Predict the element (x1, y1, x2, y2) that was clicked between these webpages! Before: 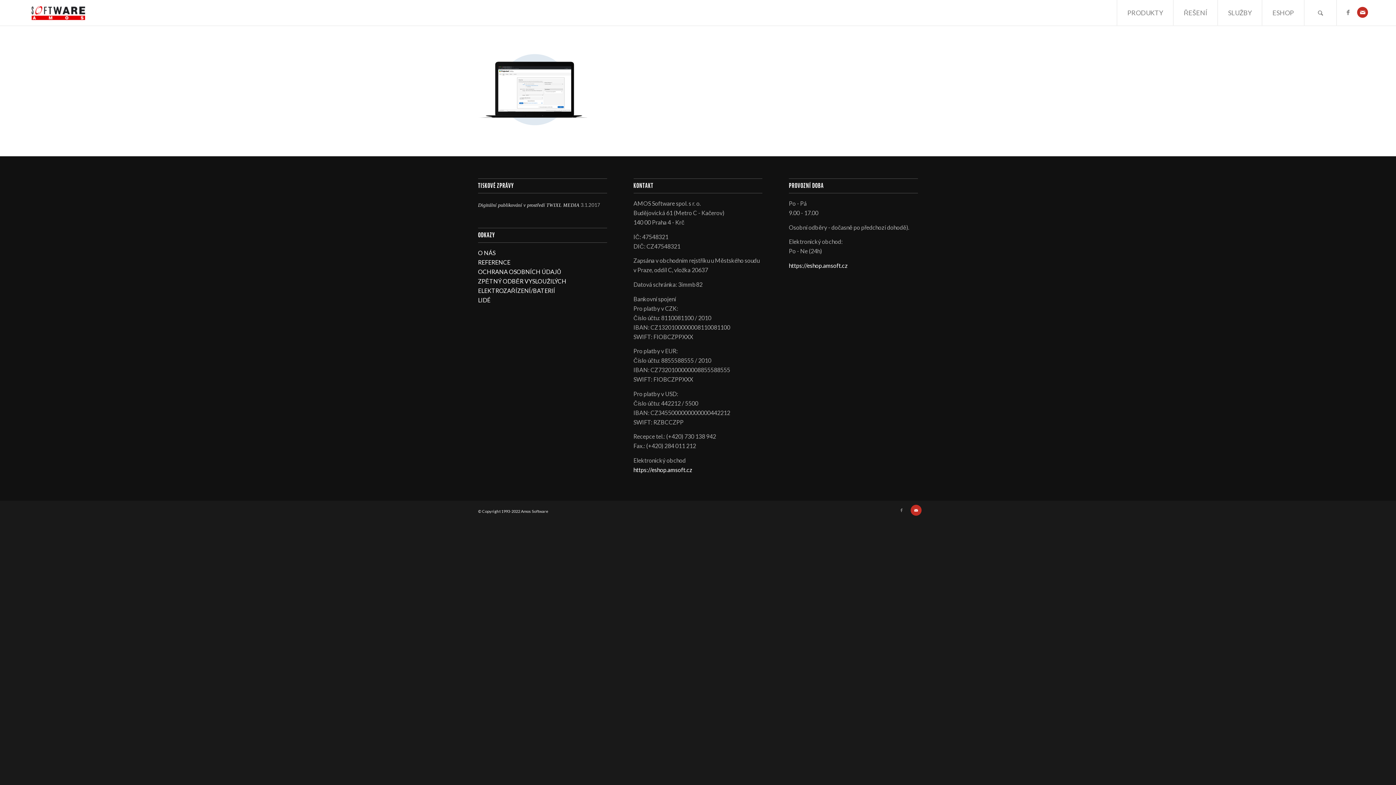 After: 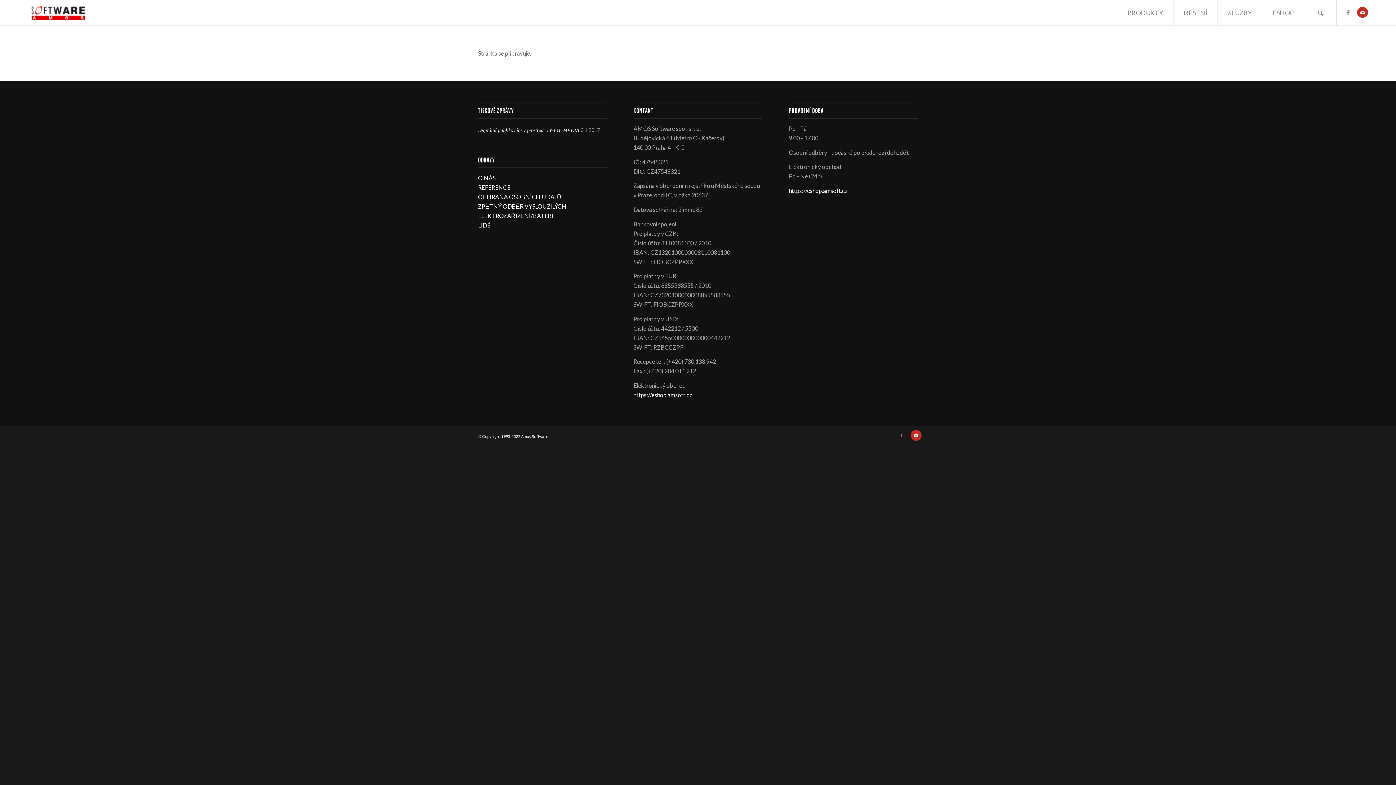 Action: label: REFERENCE bbox: (478, 258, 510, 265)